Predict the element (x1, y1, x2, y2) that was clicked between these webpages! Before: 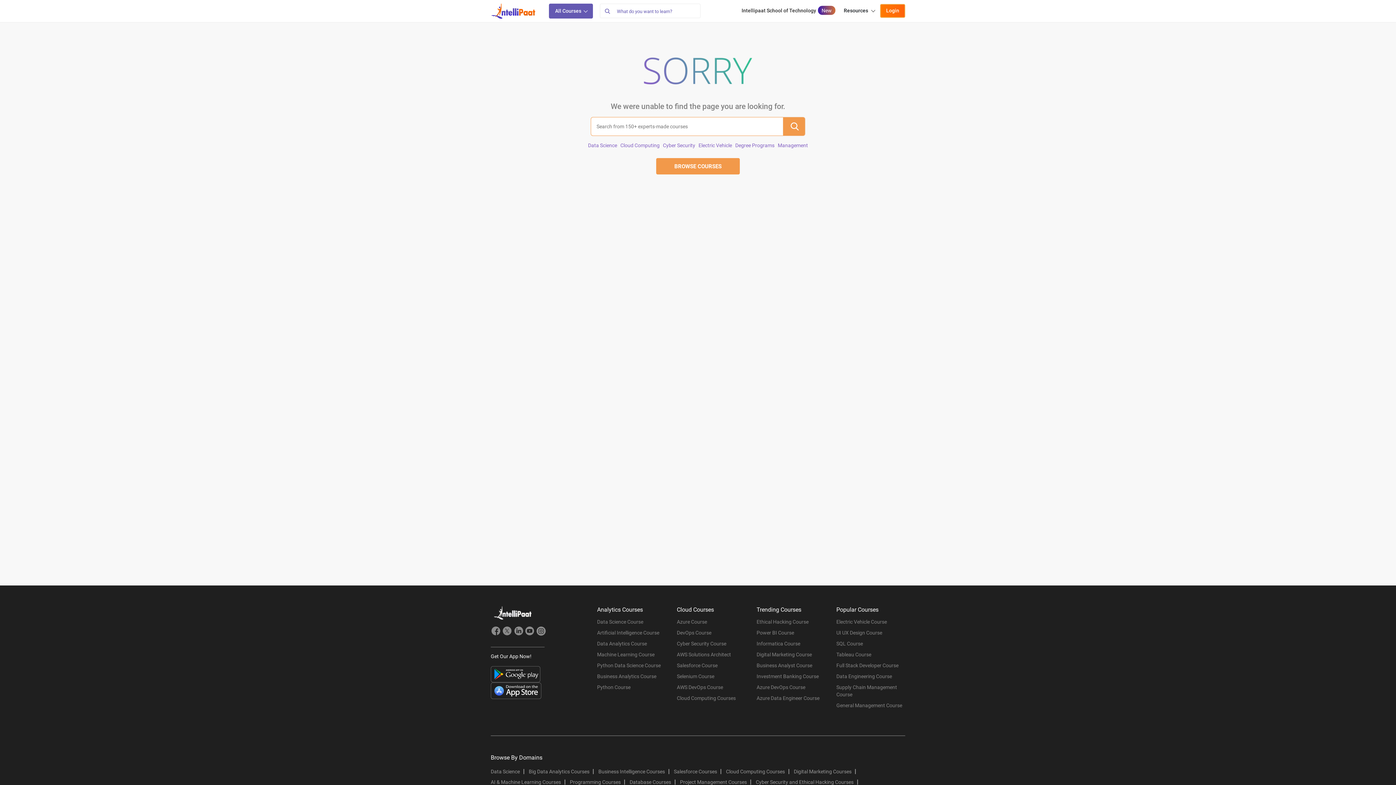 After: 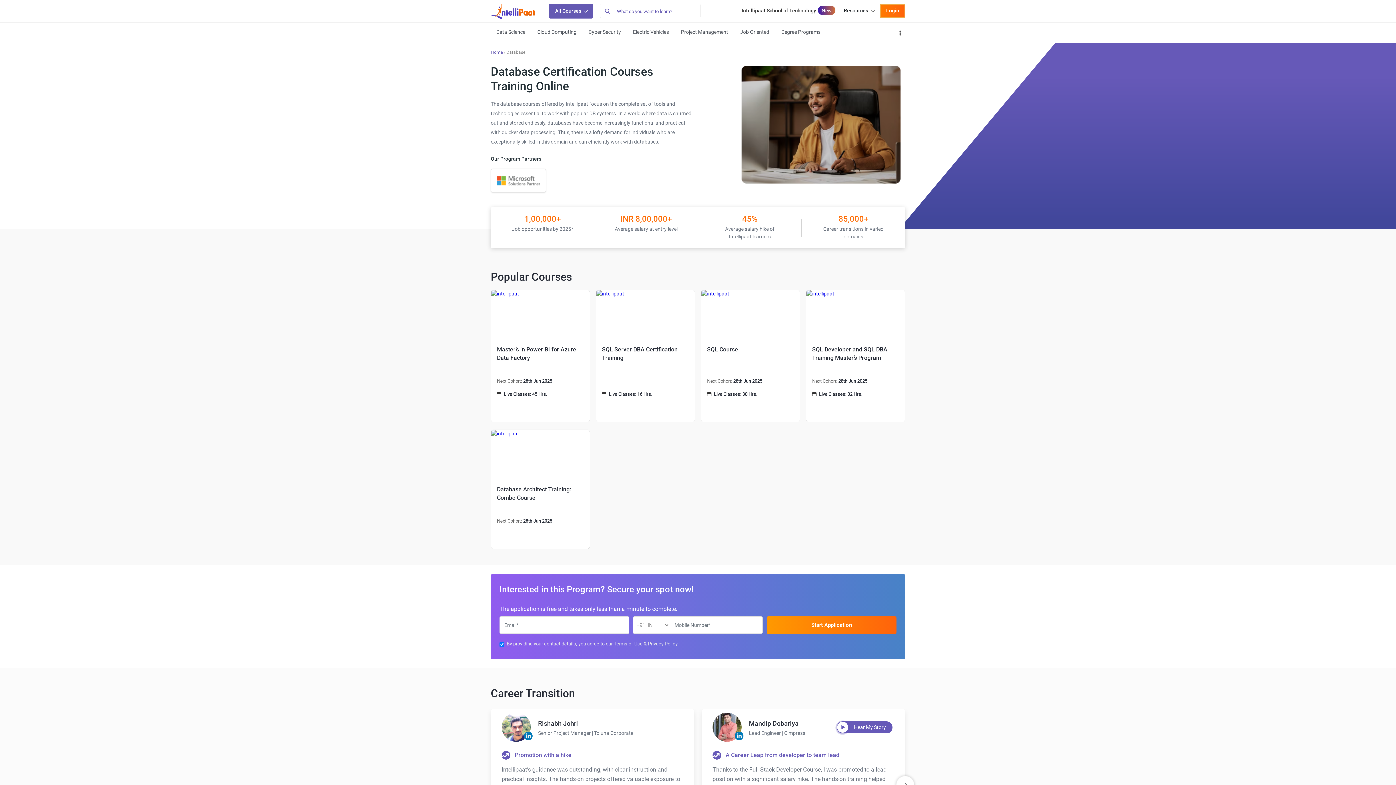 Action: label: Database Courses bbox: (629, 780, 675, 785)